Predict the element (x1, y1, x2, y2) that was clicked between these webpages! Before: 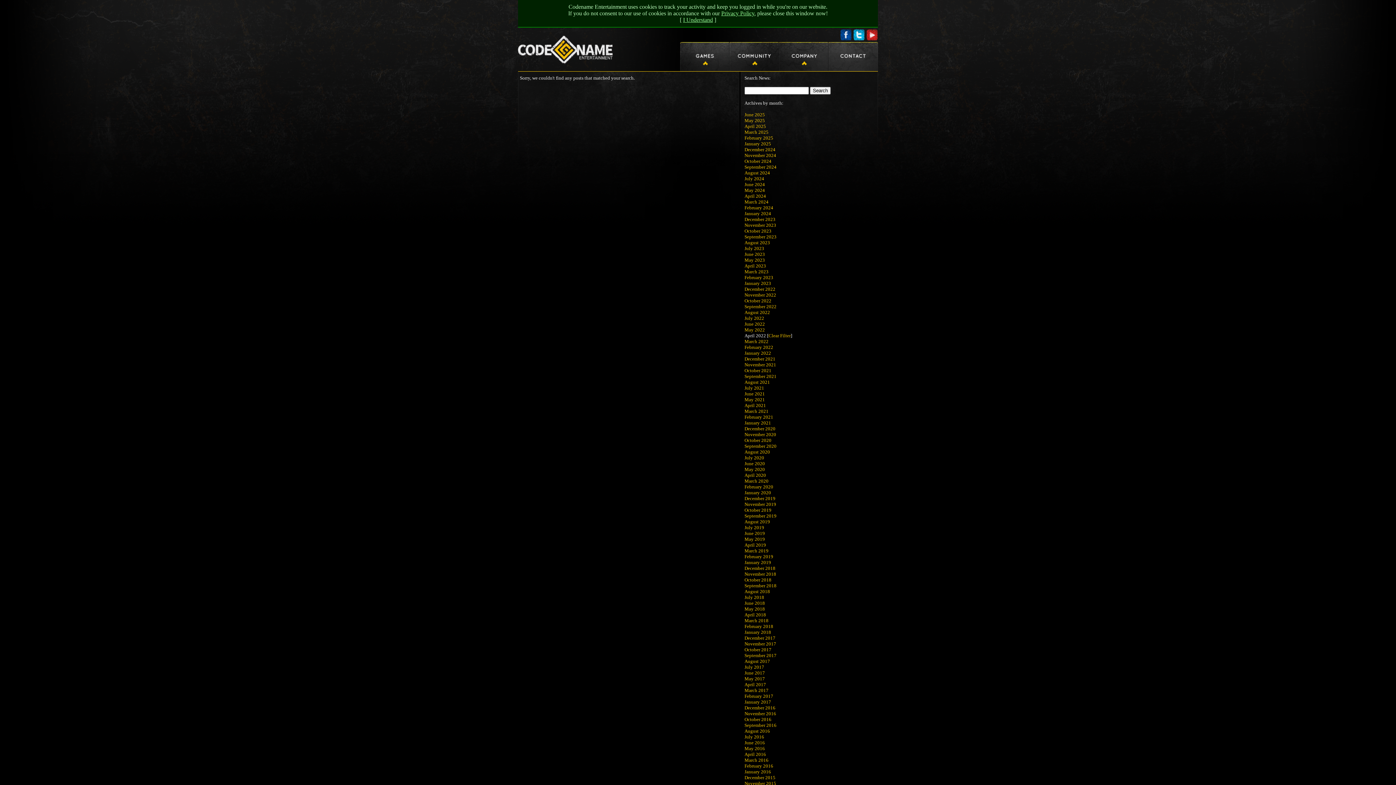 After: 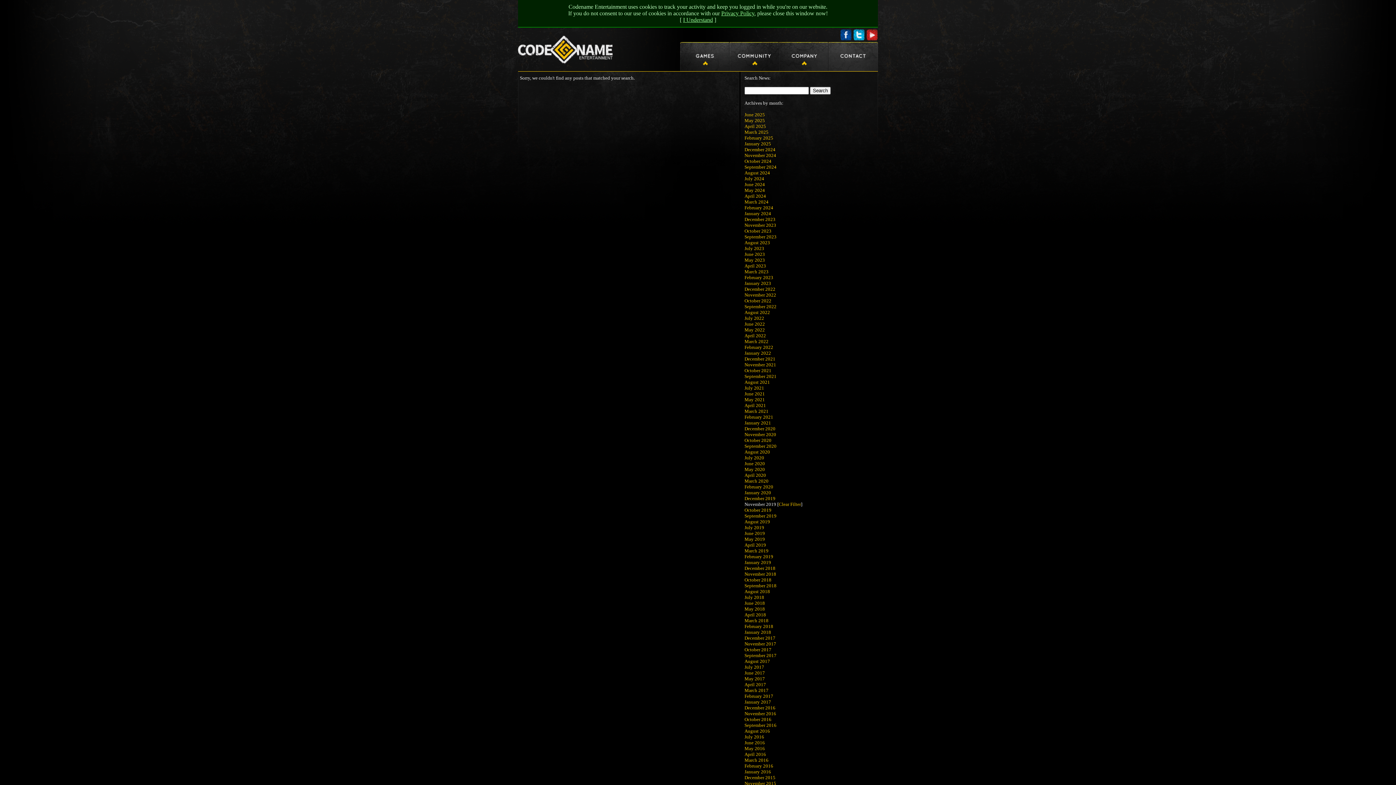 Action: bbox: (744, 501, 776, 507) label: November 2019